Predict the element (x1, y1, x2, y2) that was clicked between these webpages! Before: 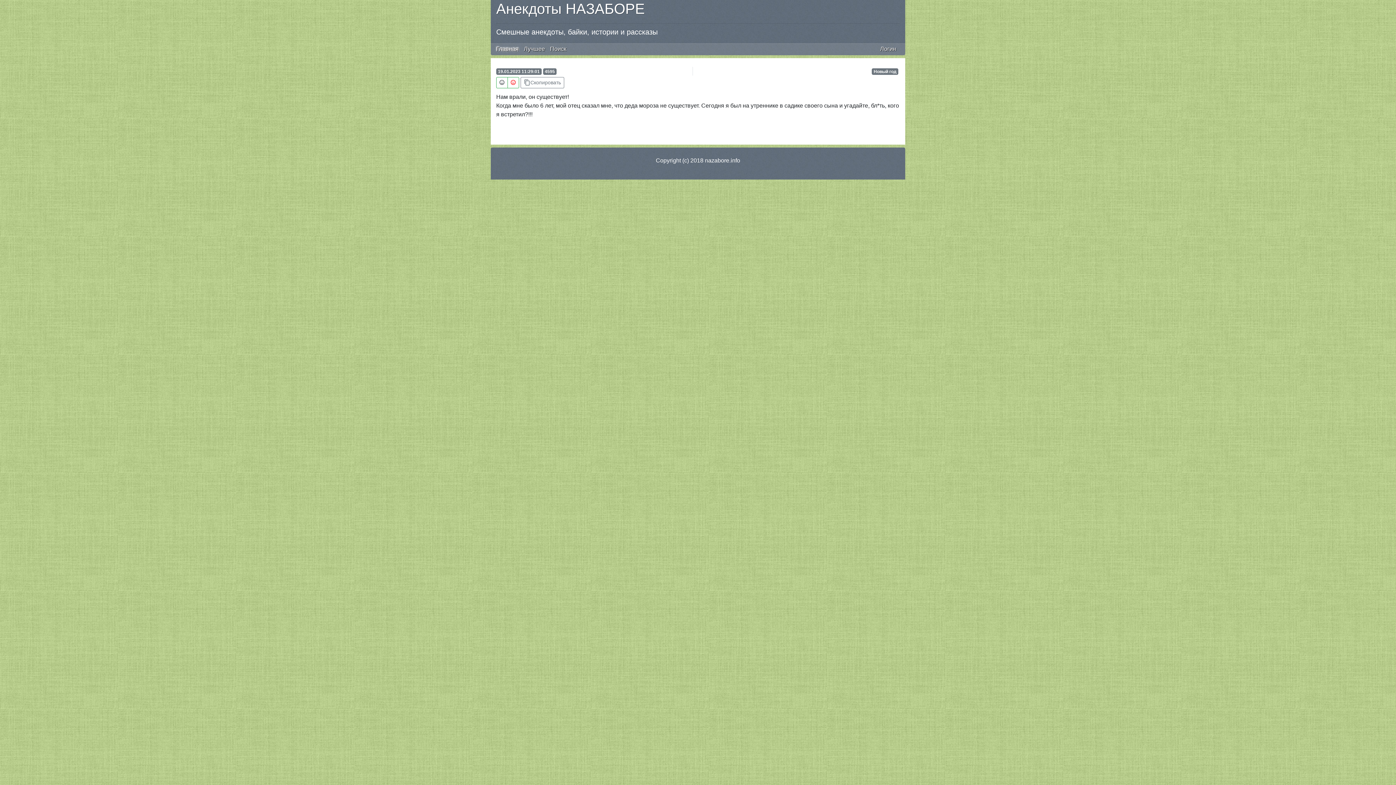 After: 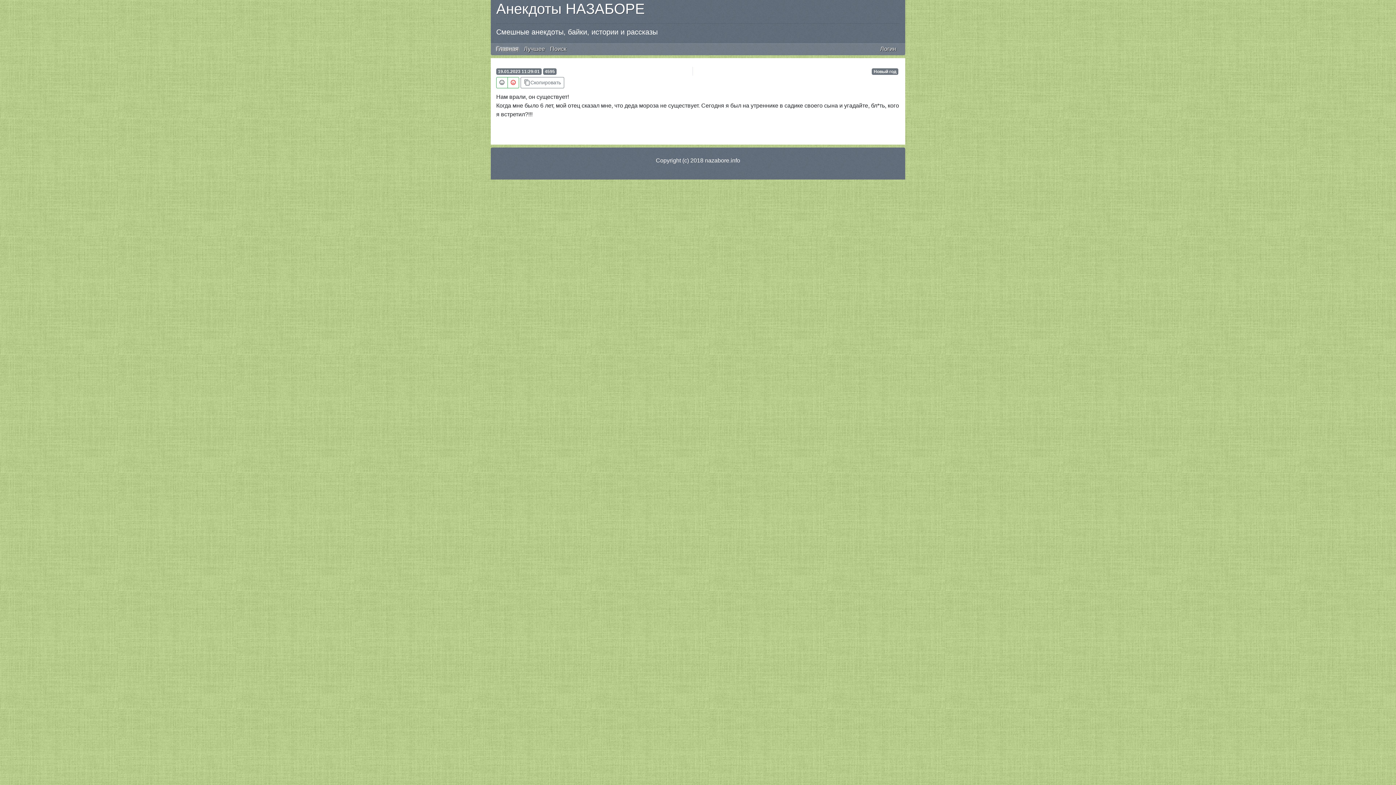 Action: label: Новый год bbox: (872, 68, 898, 74)